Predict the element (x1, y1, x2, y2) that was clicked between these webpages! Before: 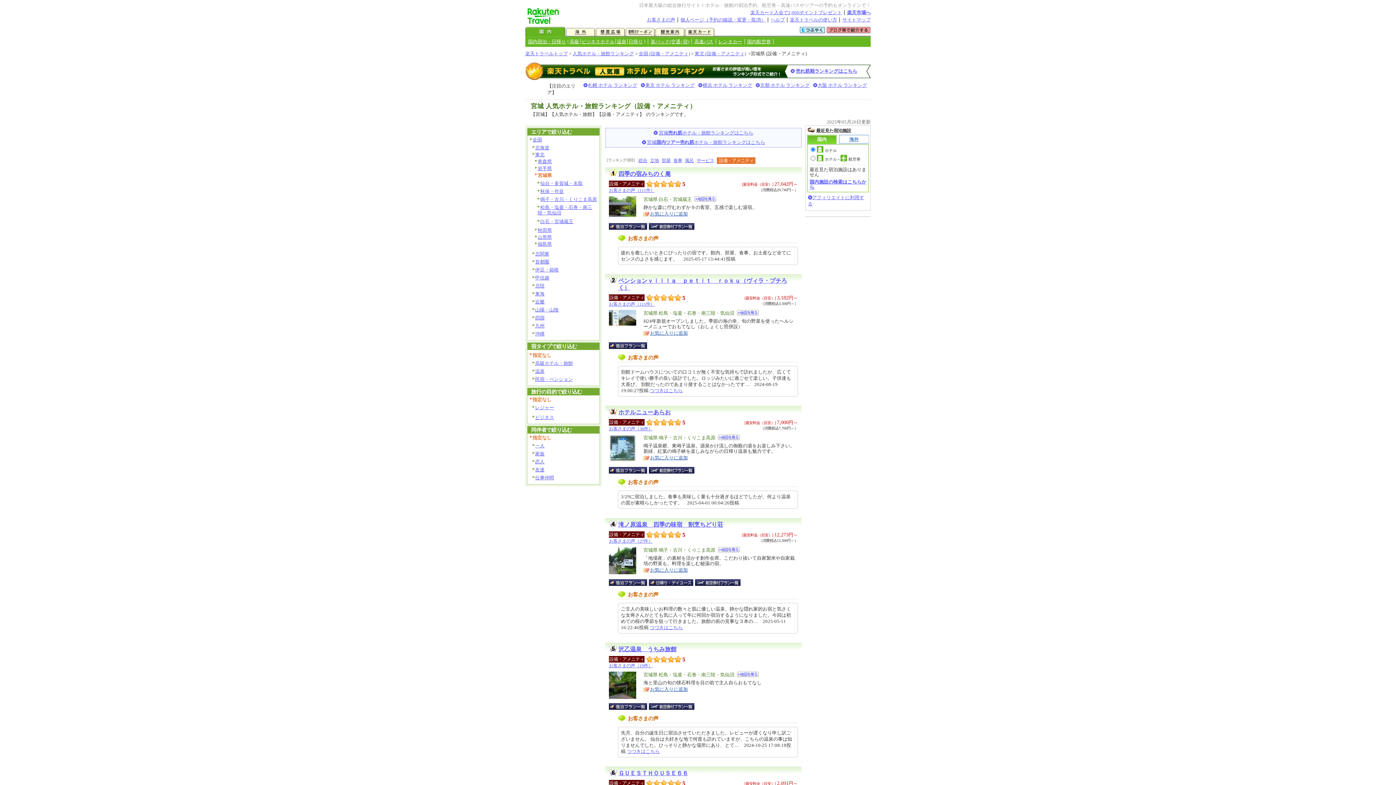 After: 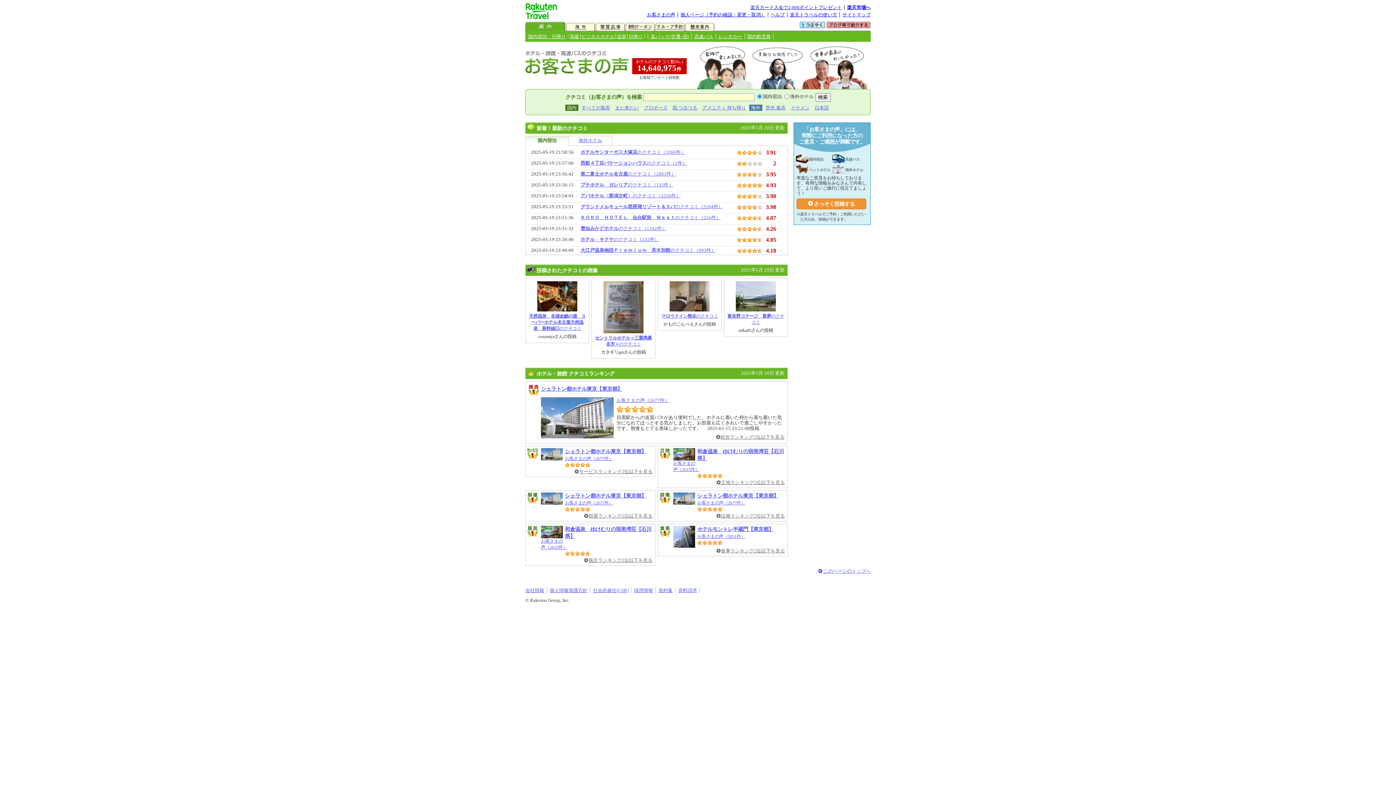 Action: label: お客さまの声 bbox: (647, 17, 675, 22)